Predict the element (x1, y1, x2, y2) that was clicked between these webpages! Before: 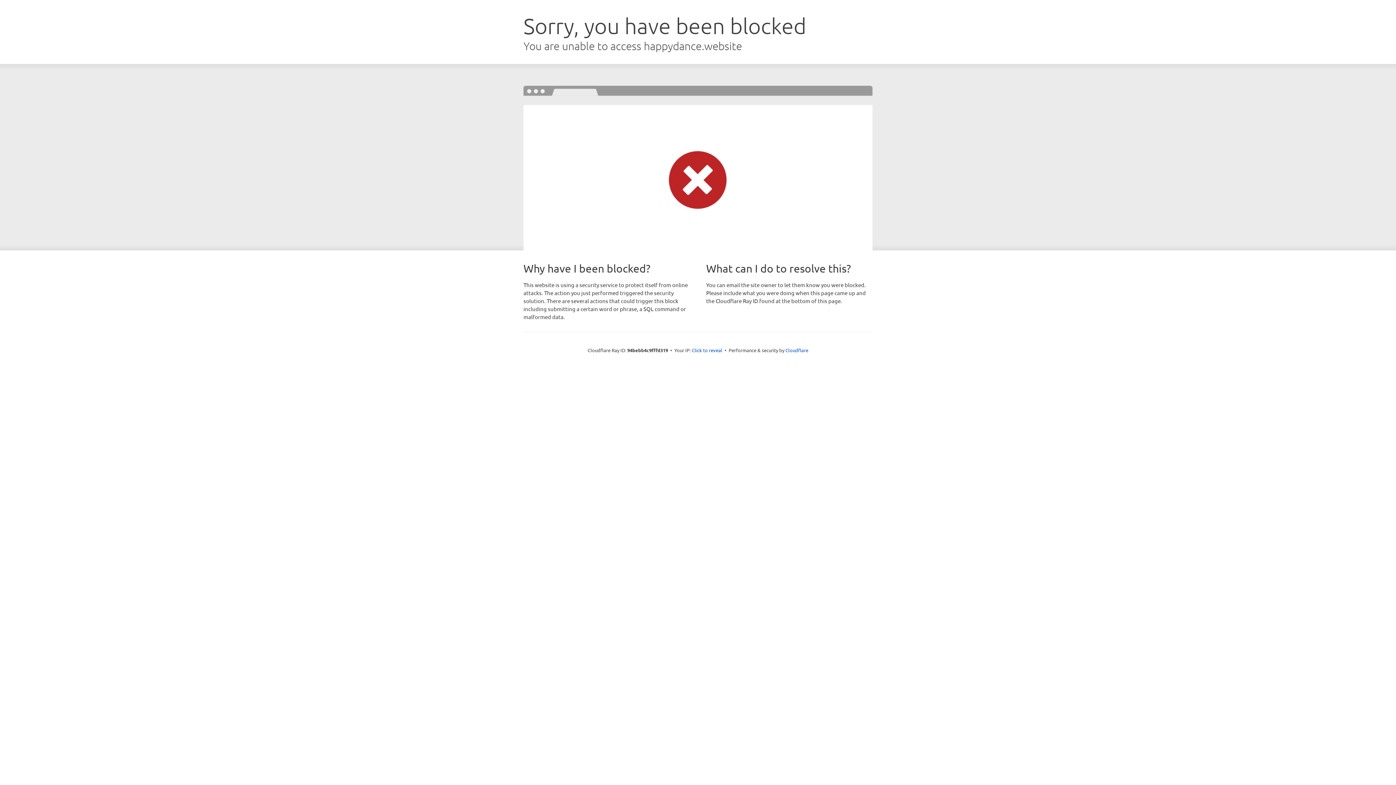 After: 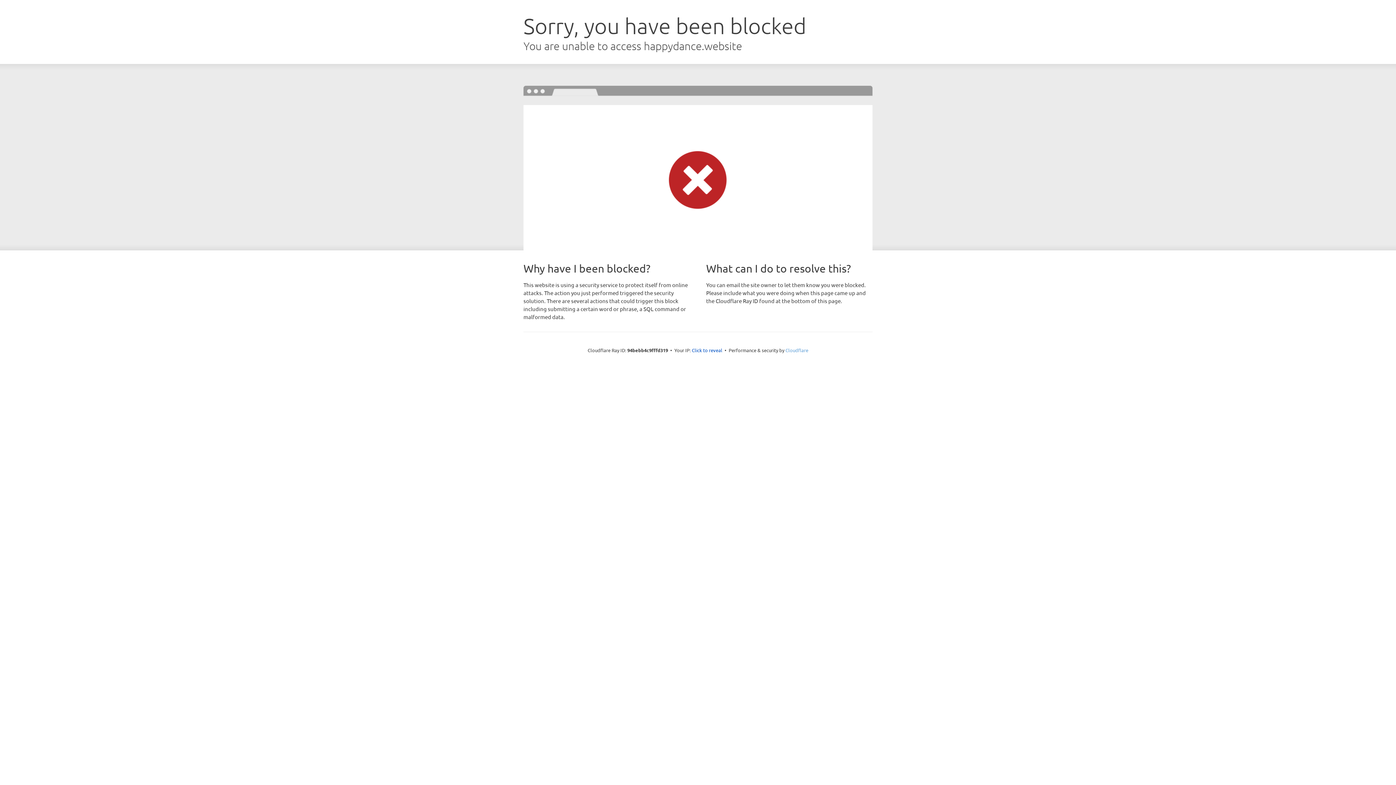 Action: bbox: (785, 347, 808, 353) label: Cloudflare